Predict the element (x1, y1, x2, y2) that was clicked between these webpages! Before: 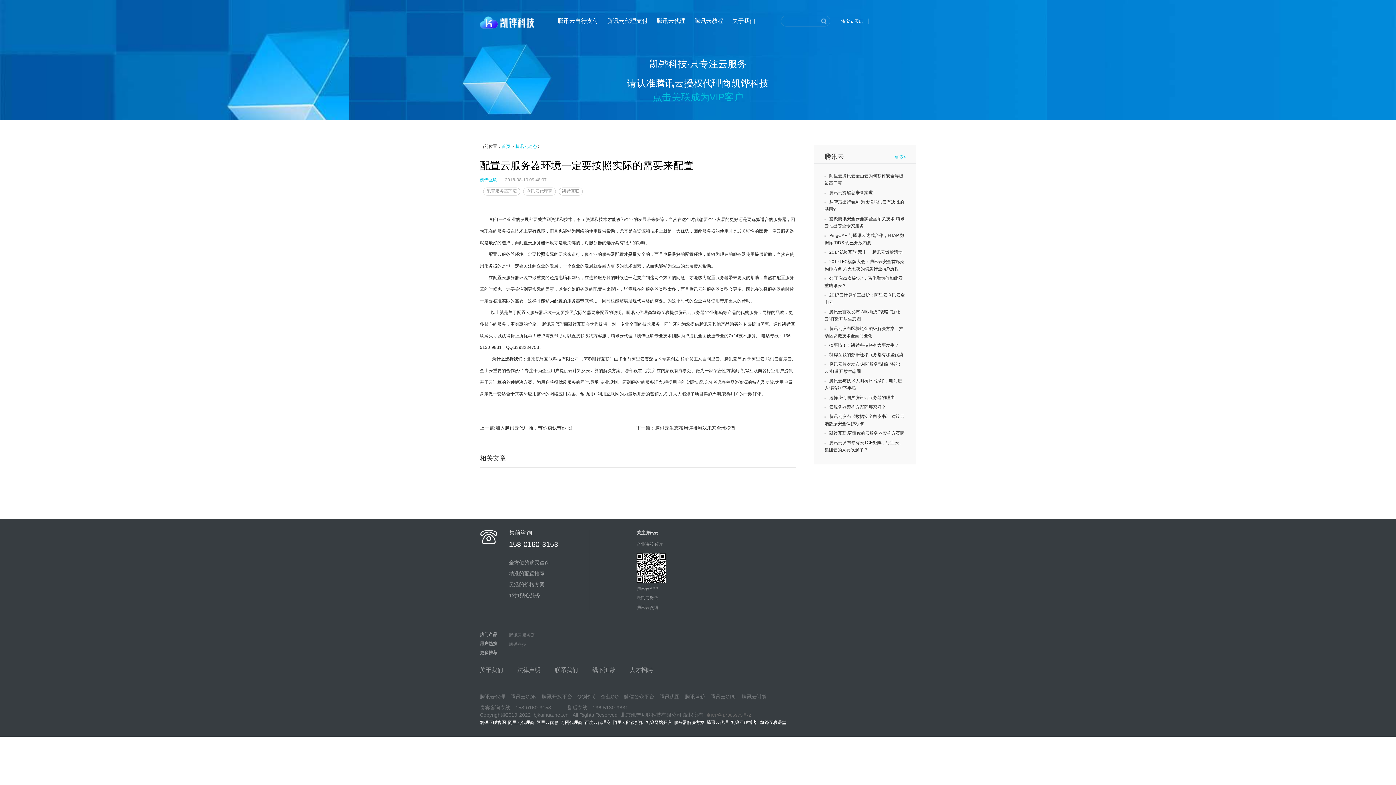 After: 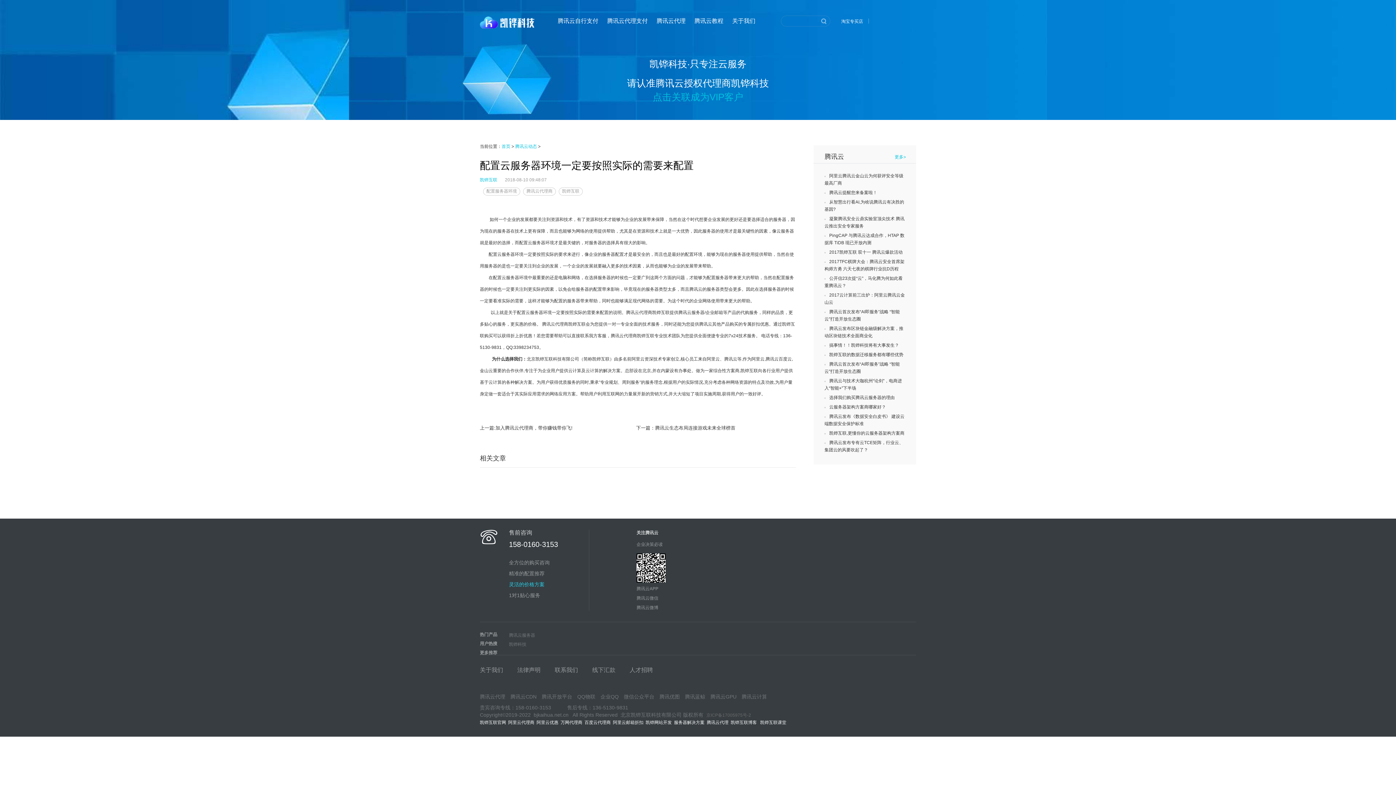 Action: bbox: (509, 581, 544, 587) label: 灵活的价格方案